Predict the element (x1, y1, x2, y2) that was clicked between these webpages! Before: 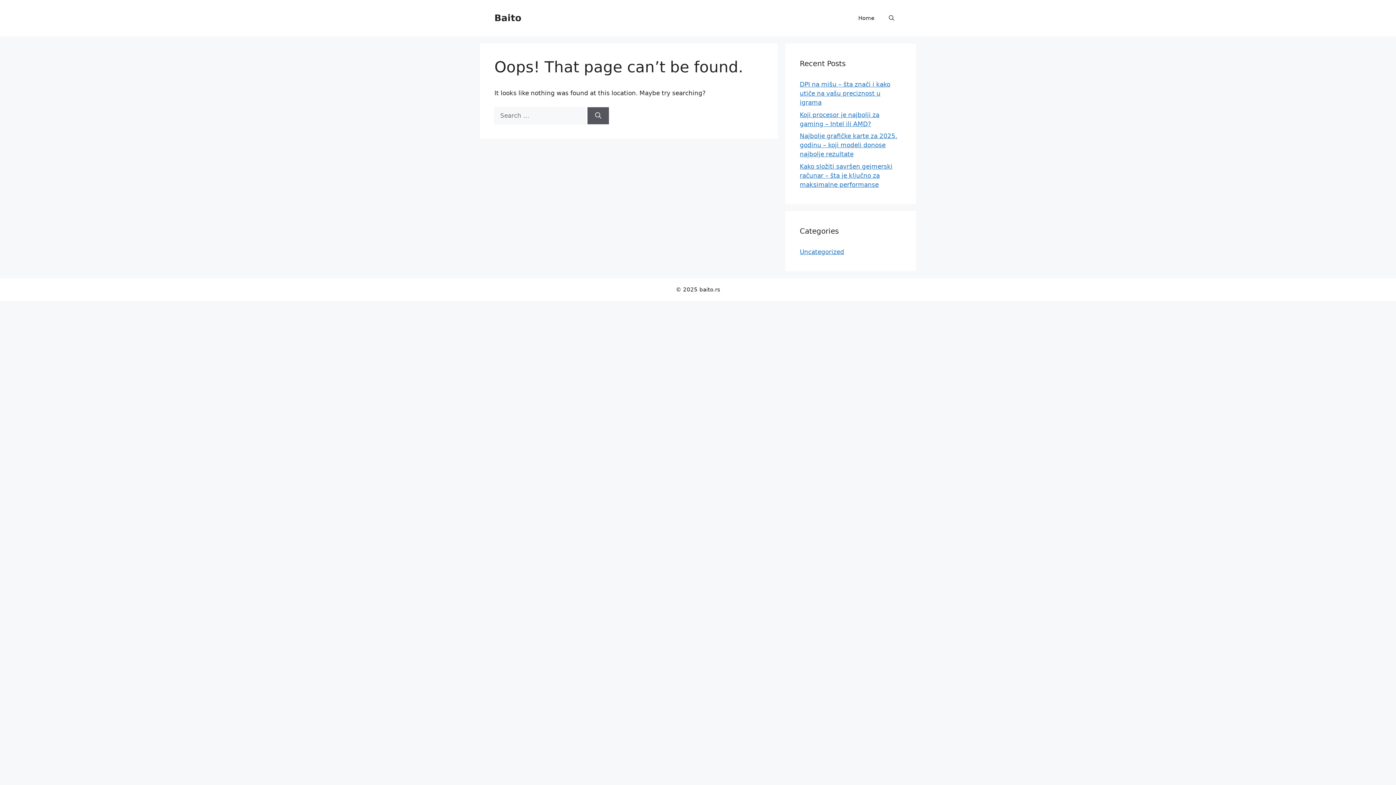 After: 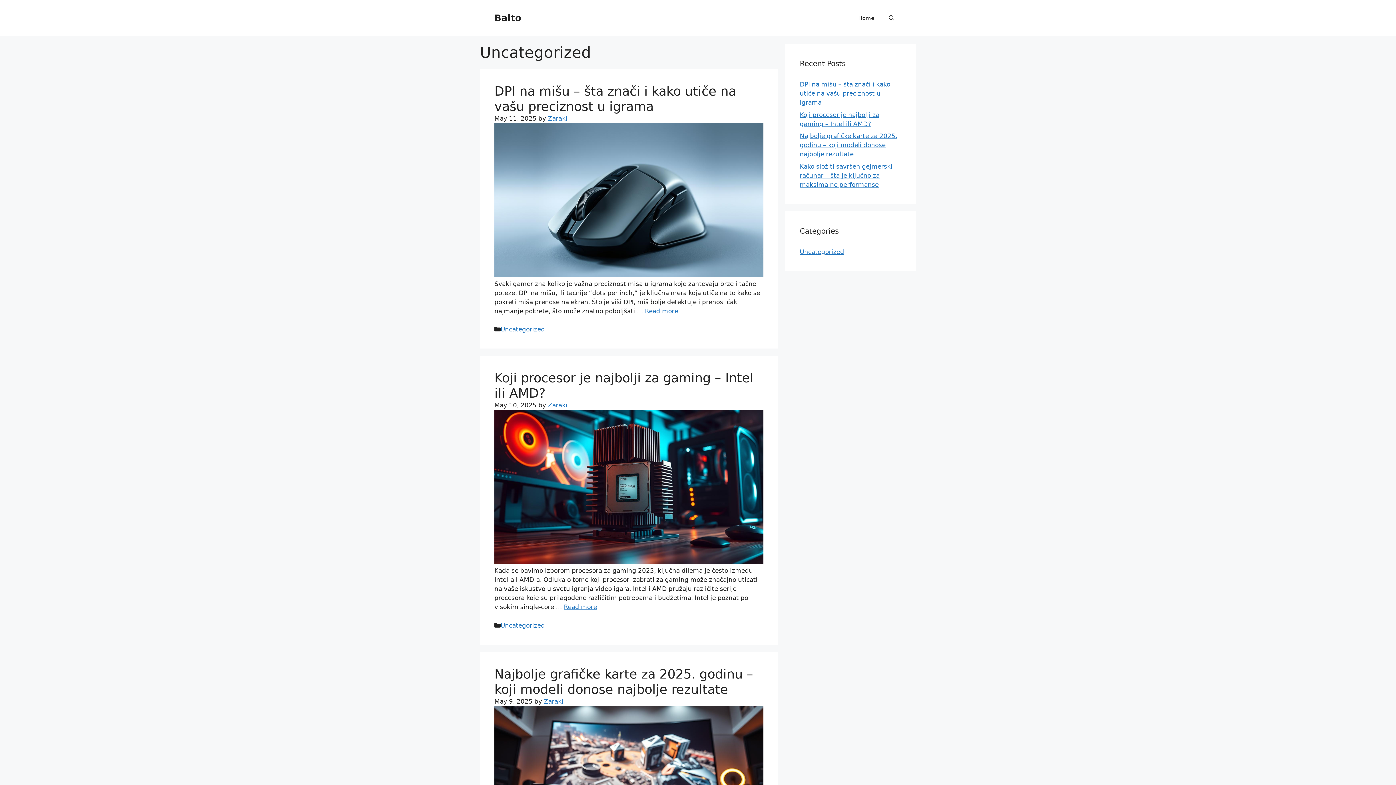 Action: bbox: (800, 248, 844, 255) label: Uncategorized